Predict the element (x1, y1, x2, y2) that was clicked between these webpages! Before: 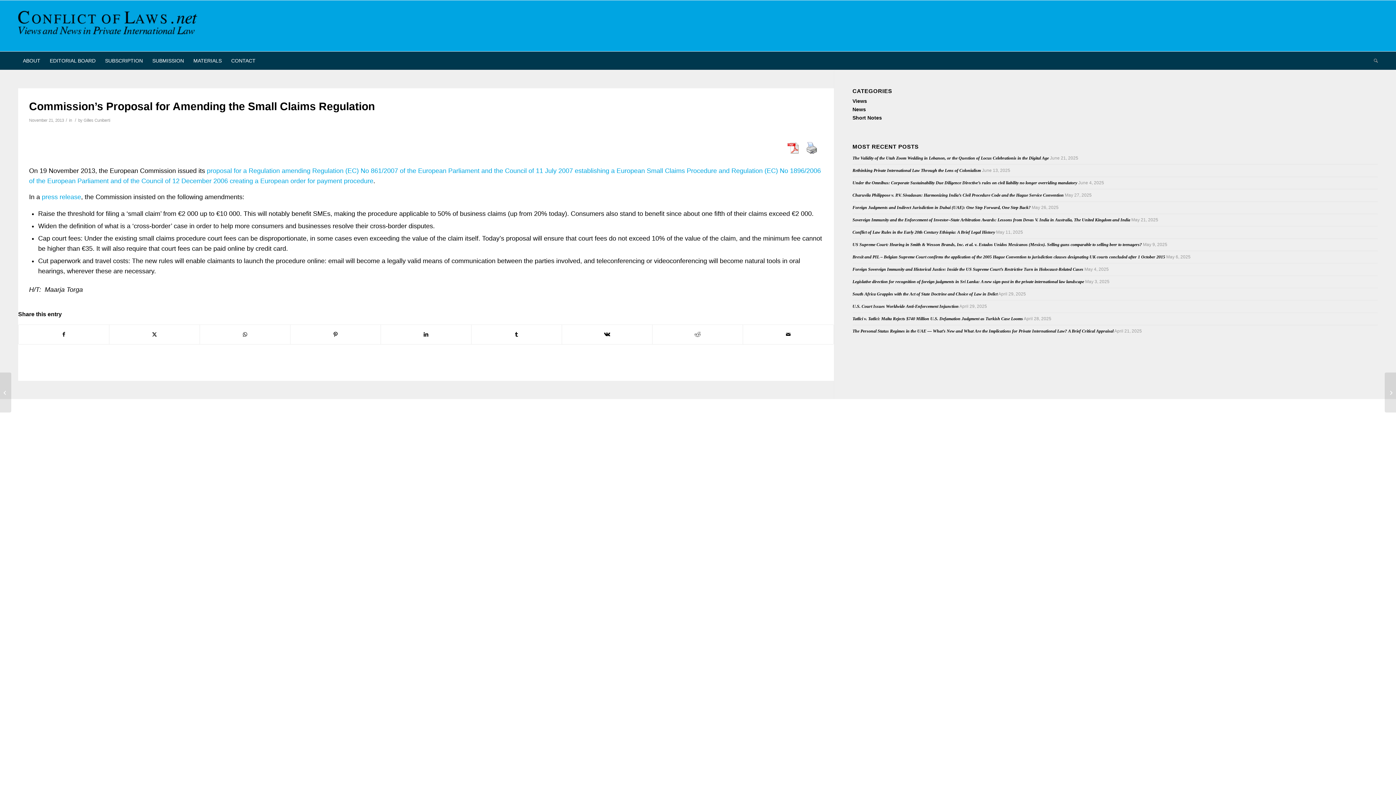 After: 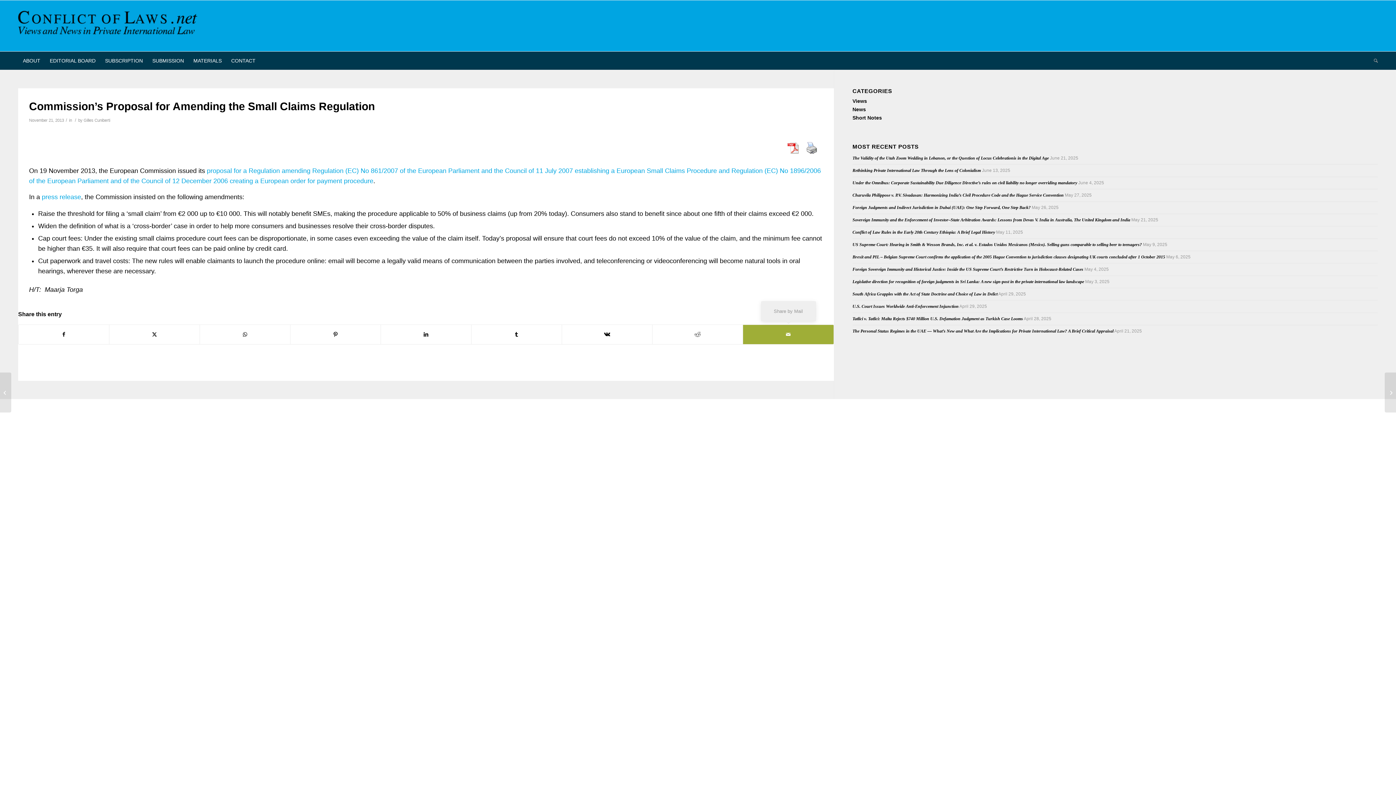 Action: bbox: (743, 325, 833, 344) label: Share by Mail